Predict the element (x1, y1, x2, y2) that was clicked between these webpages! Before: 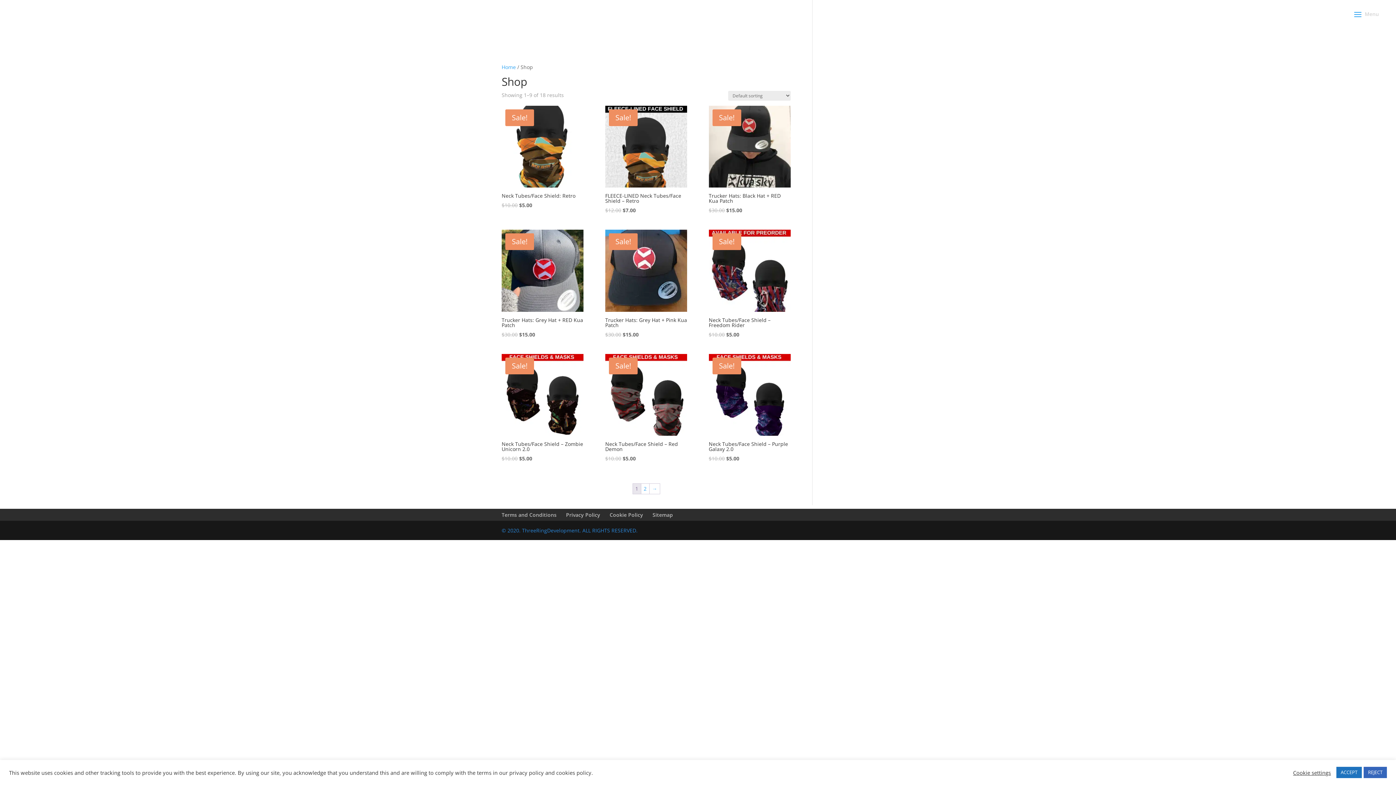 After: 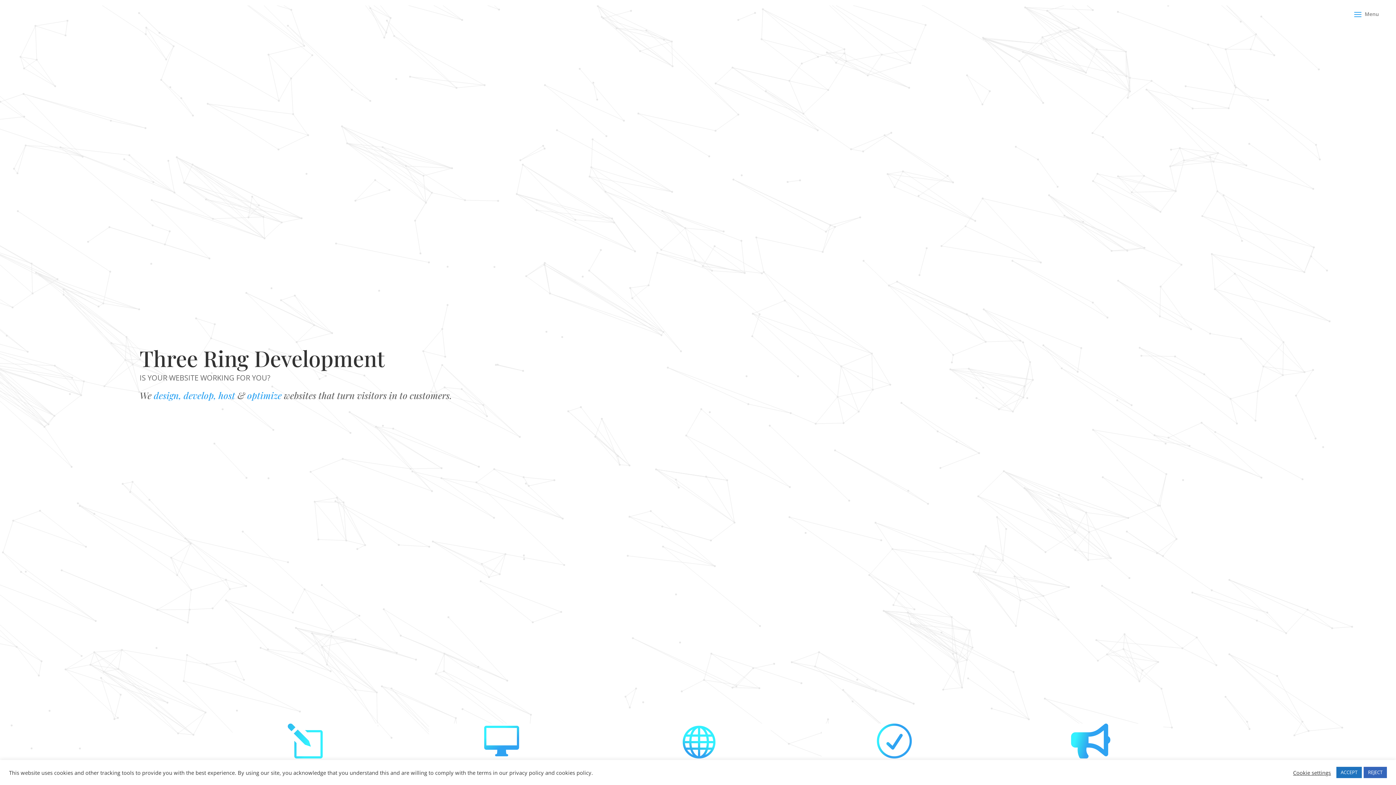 Action: bbox: (501, 63, 516, 70) label: Home